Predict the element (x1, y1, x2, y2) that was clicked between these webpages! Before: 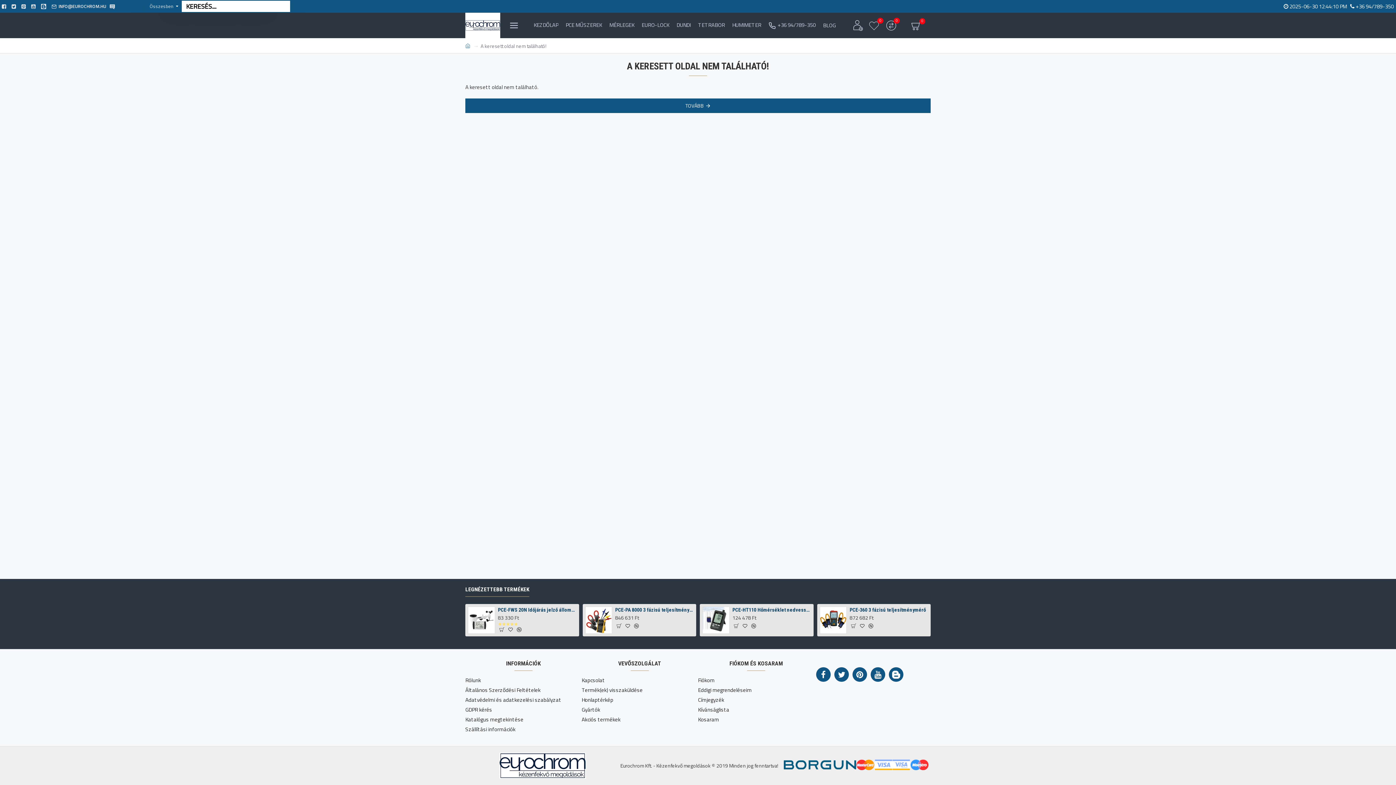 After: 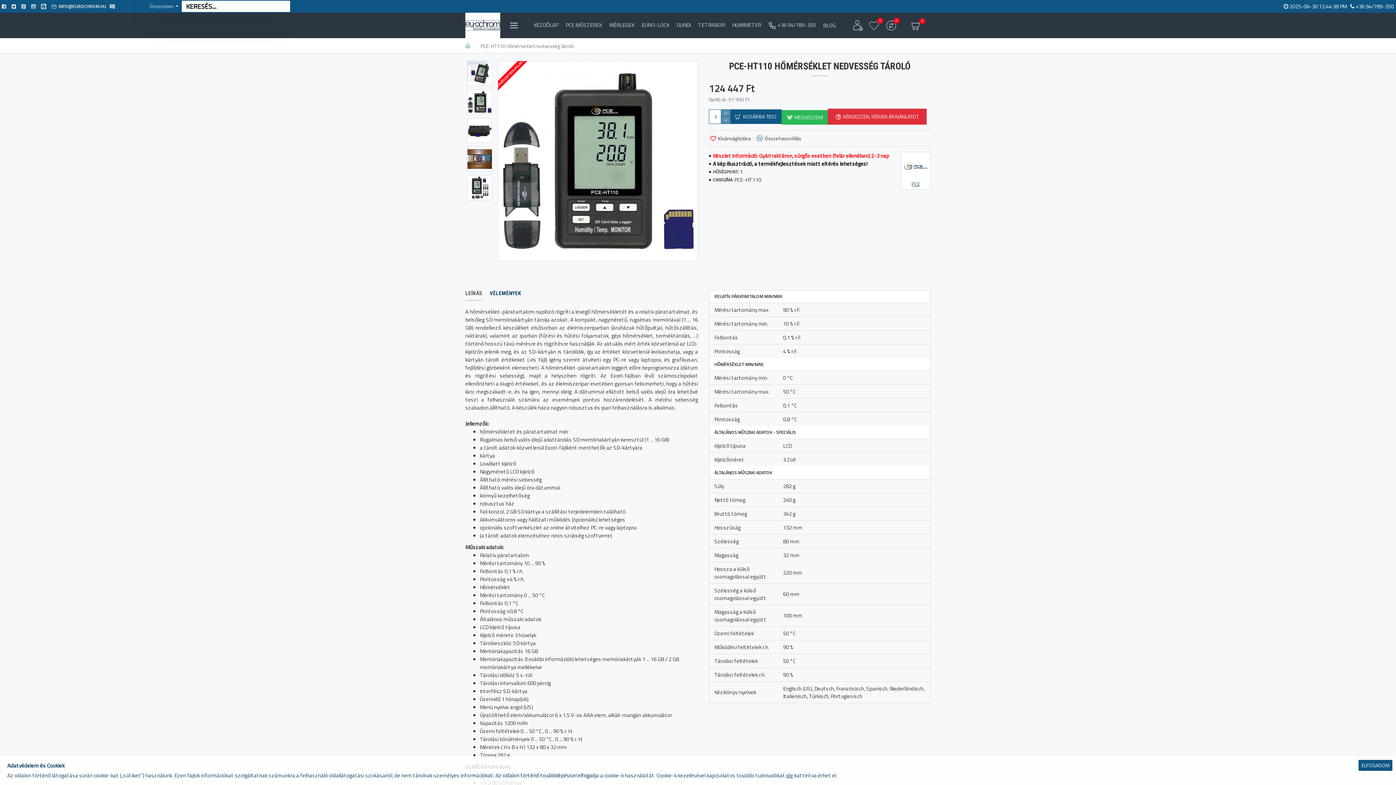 Action: label: PCE-HT110 Hőmérséklet nedvesség tároló bbox: (732, 607, 811, 613)